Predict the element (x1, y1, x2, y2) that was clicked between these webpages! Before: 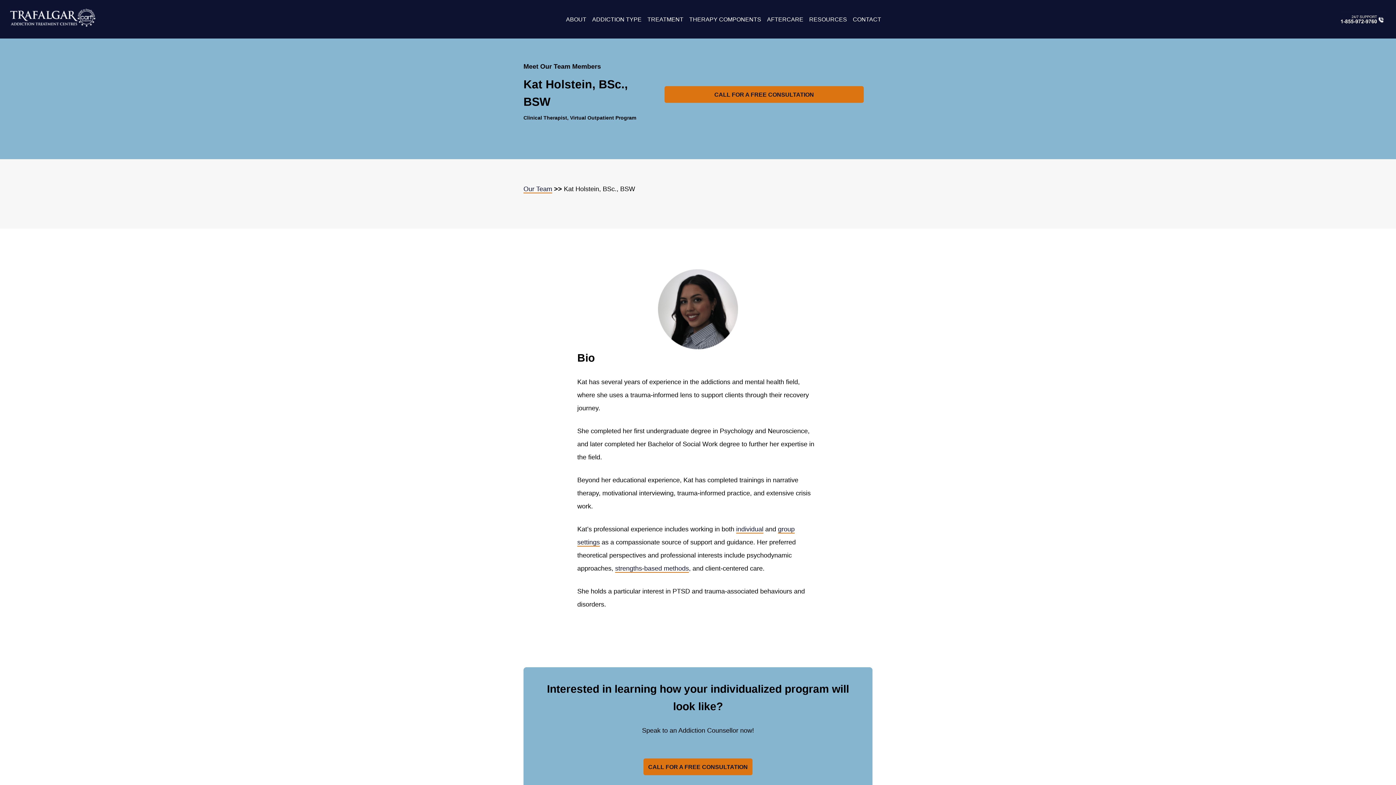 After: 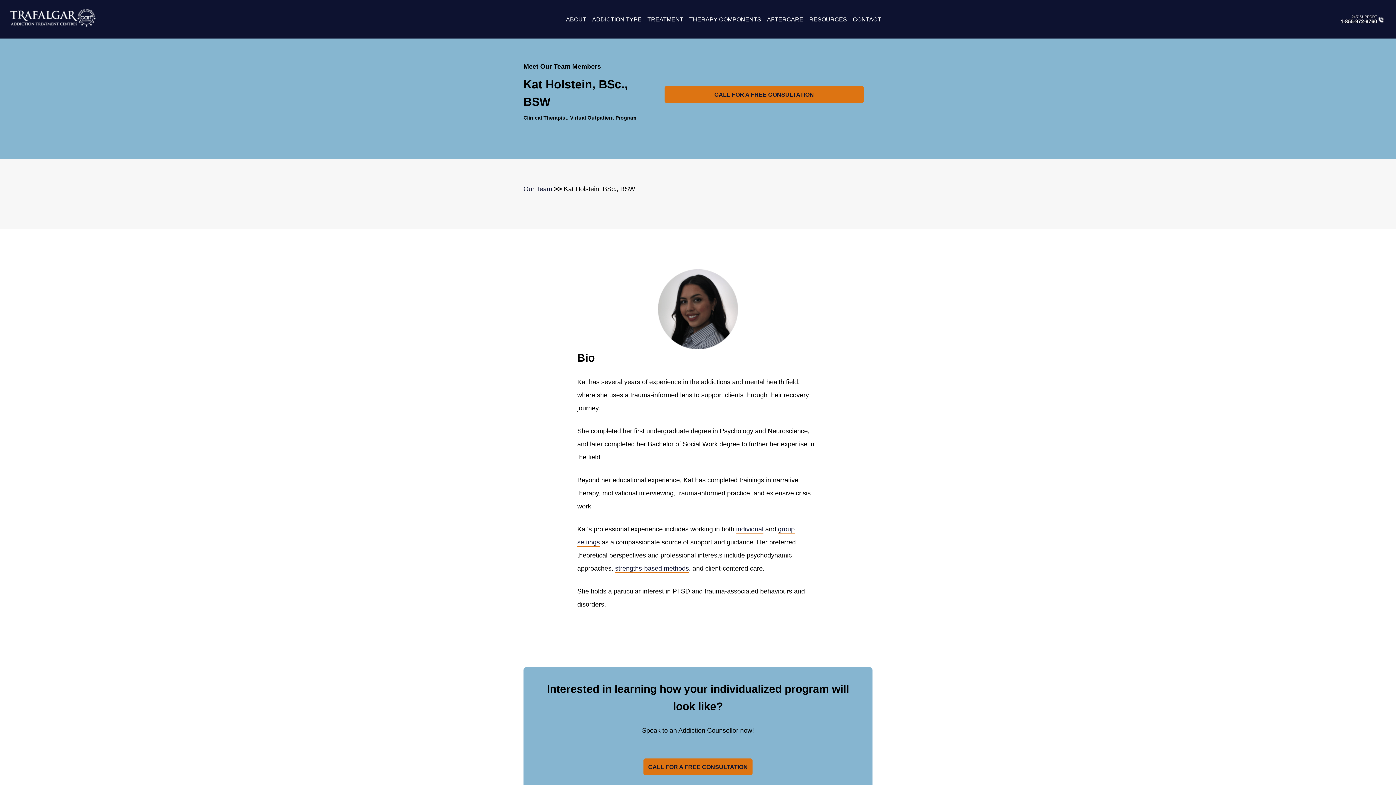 Action: bbox: (1340, 12, 1386, 26)